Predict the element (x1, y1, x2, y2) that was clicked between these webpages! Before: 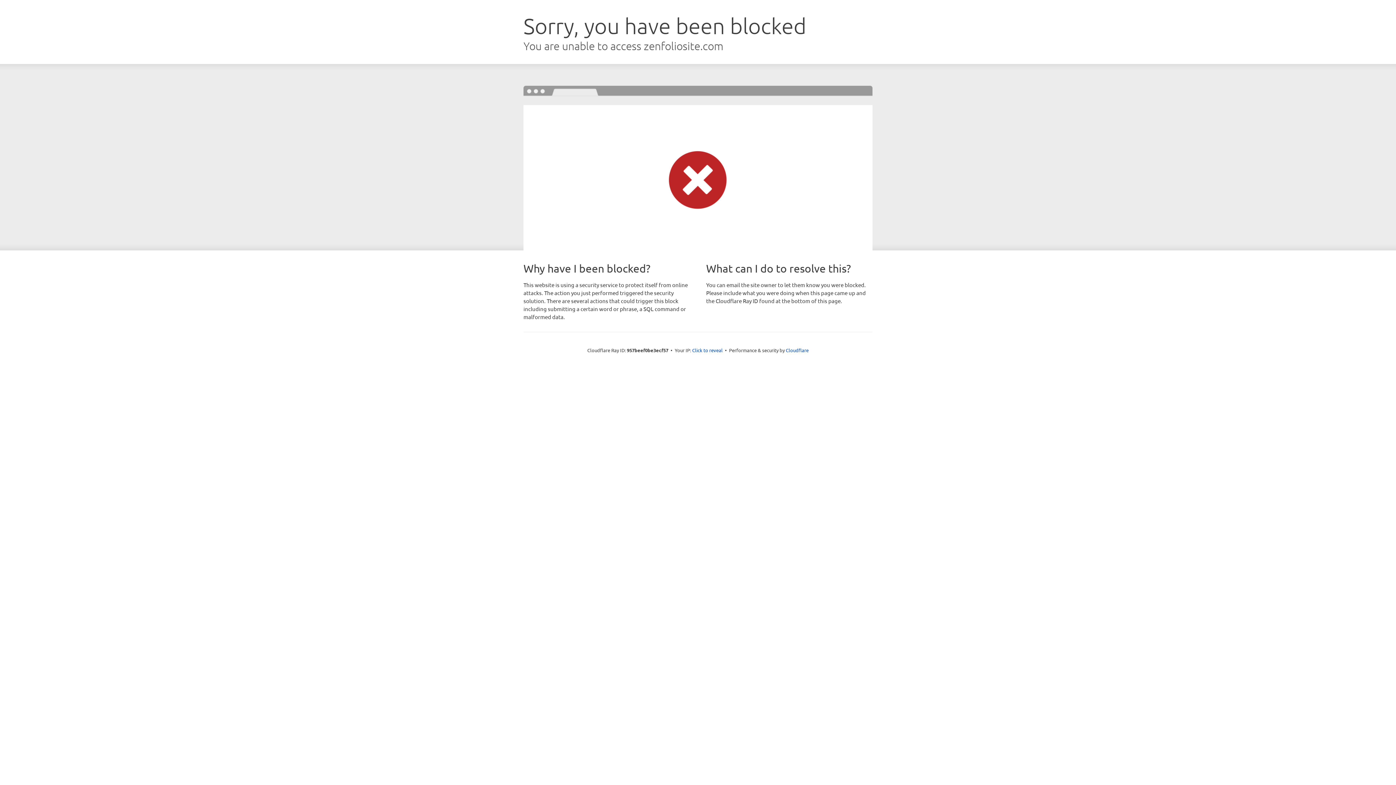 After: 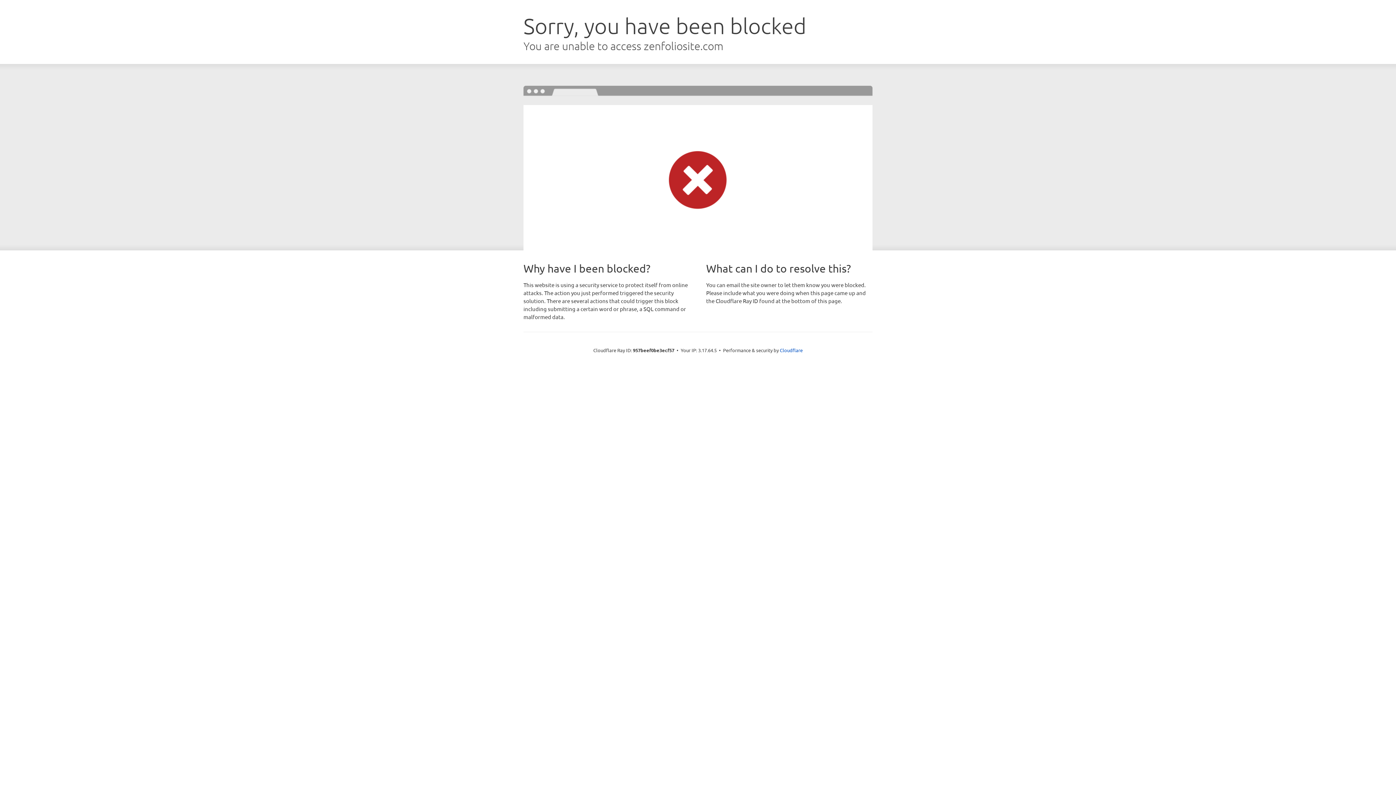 Action: label: Click to reveal bbox: (692, 346, 722, 353)